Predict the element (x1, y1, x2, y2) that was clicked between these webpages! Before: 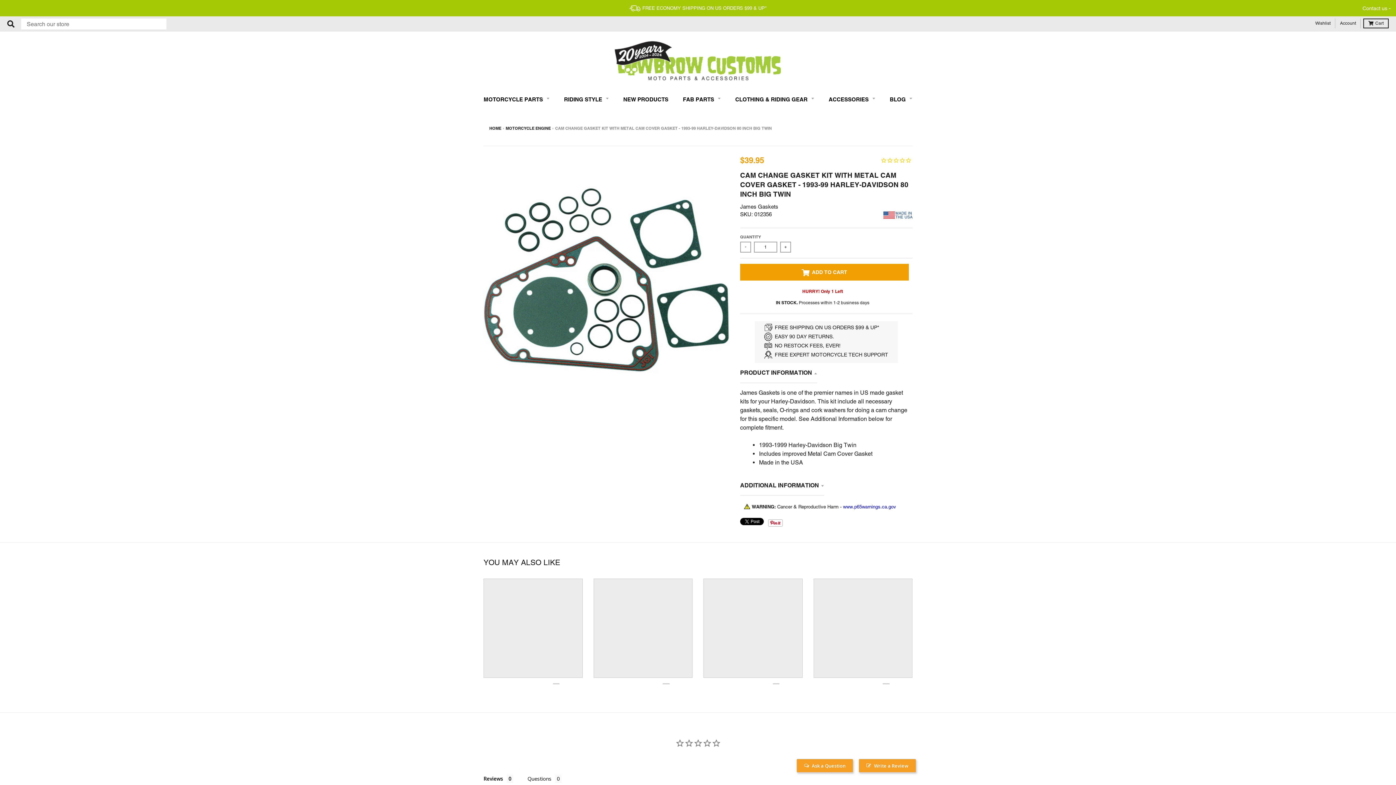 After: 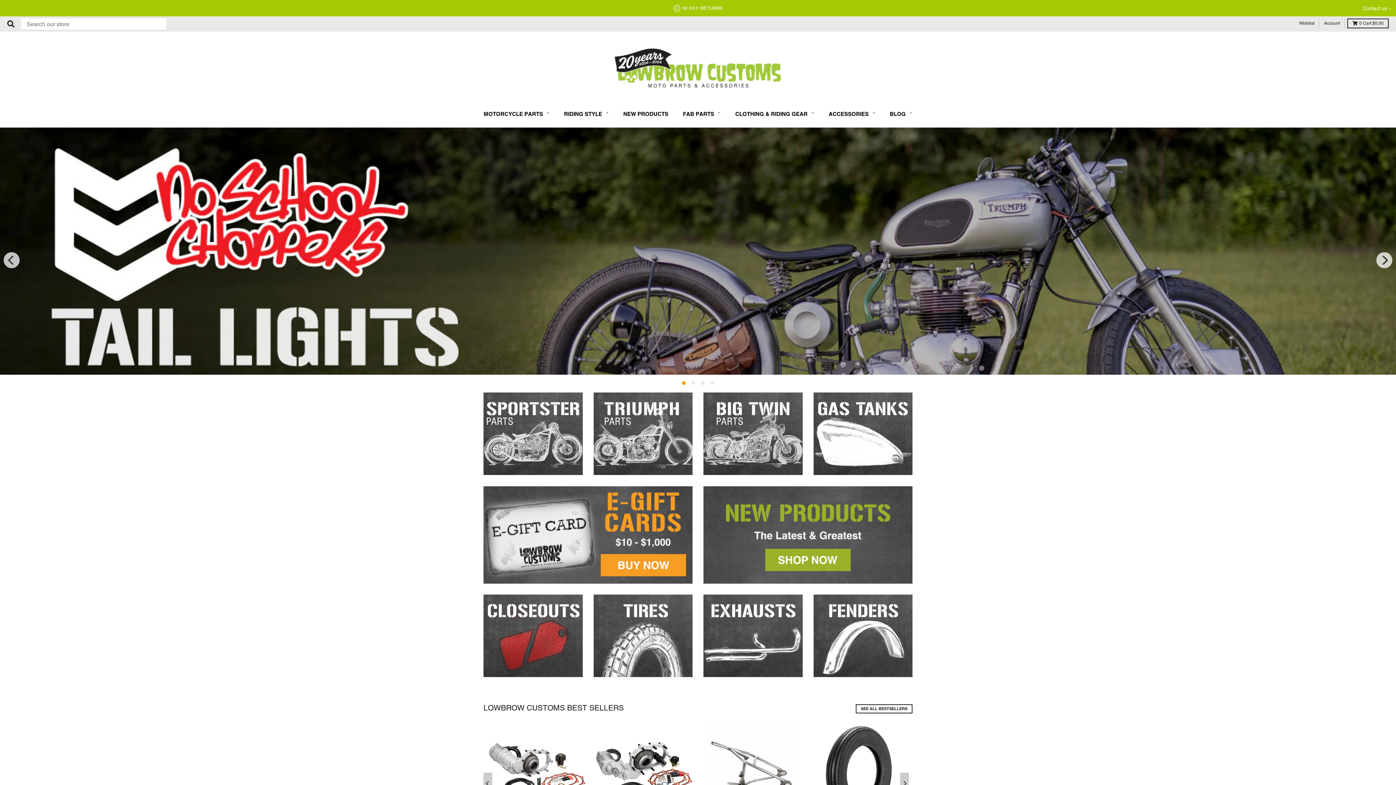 Action: bbox: (489, 124, 501, 132) label: HOME